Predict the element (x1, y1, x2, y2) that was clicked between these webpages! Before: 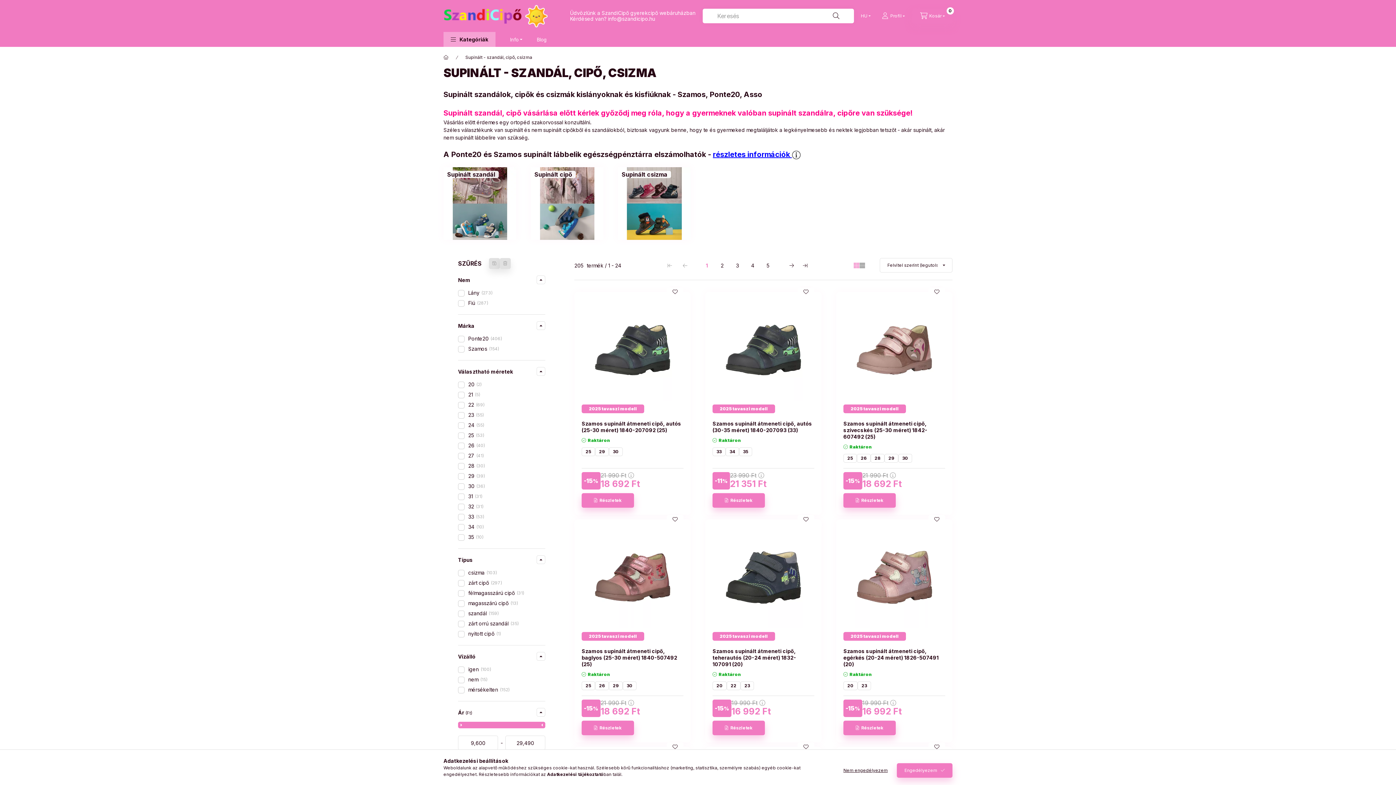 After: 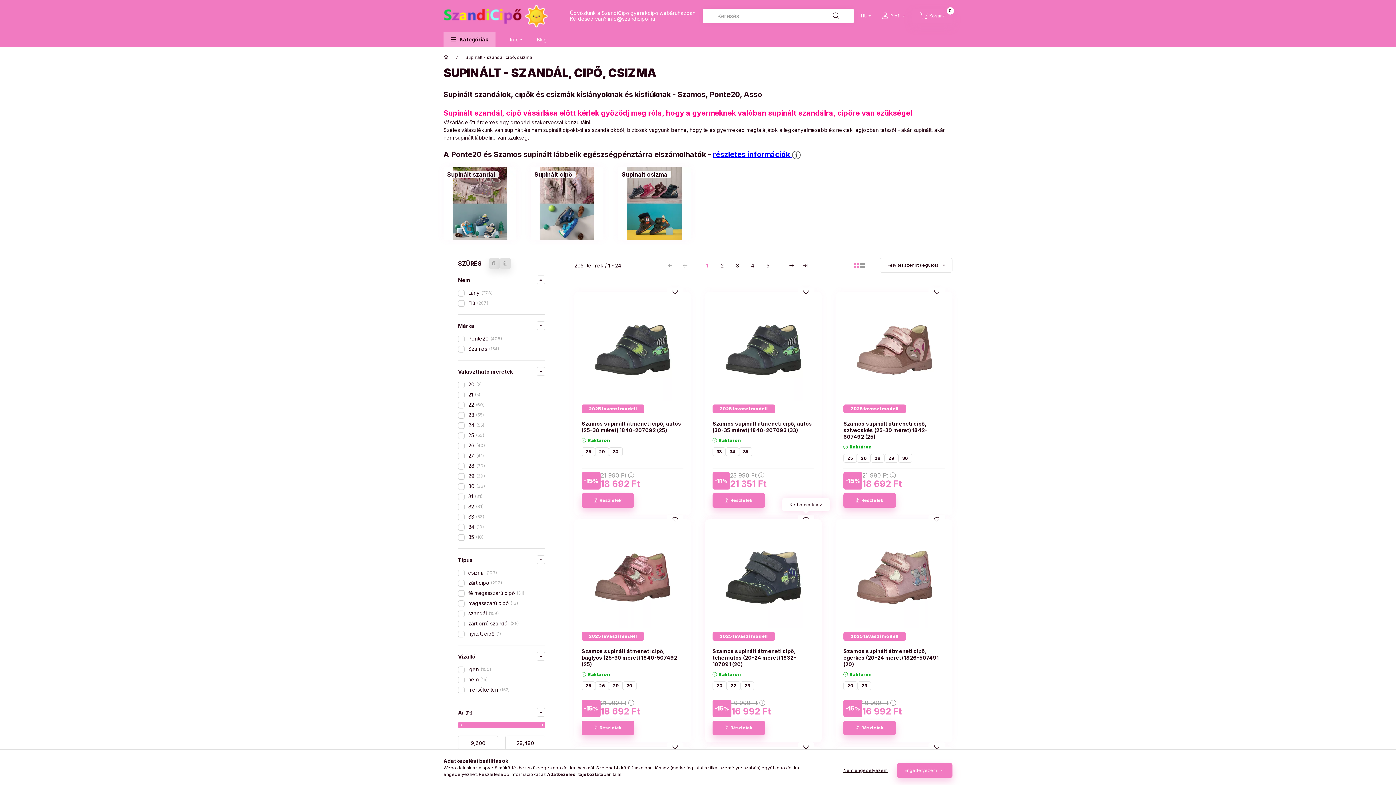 Action: label: Kedvencekhez bbox: (798, 515, 813, 523)